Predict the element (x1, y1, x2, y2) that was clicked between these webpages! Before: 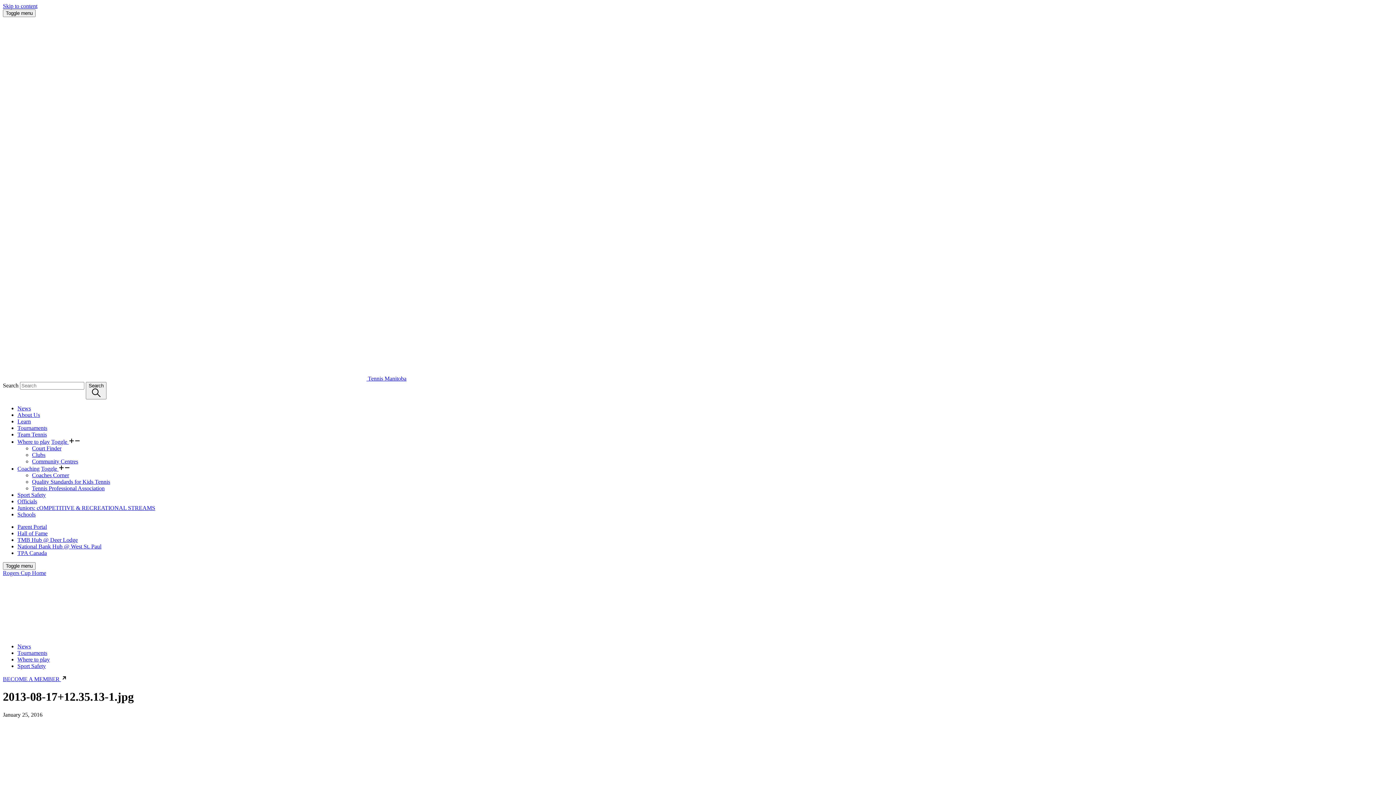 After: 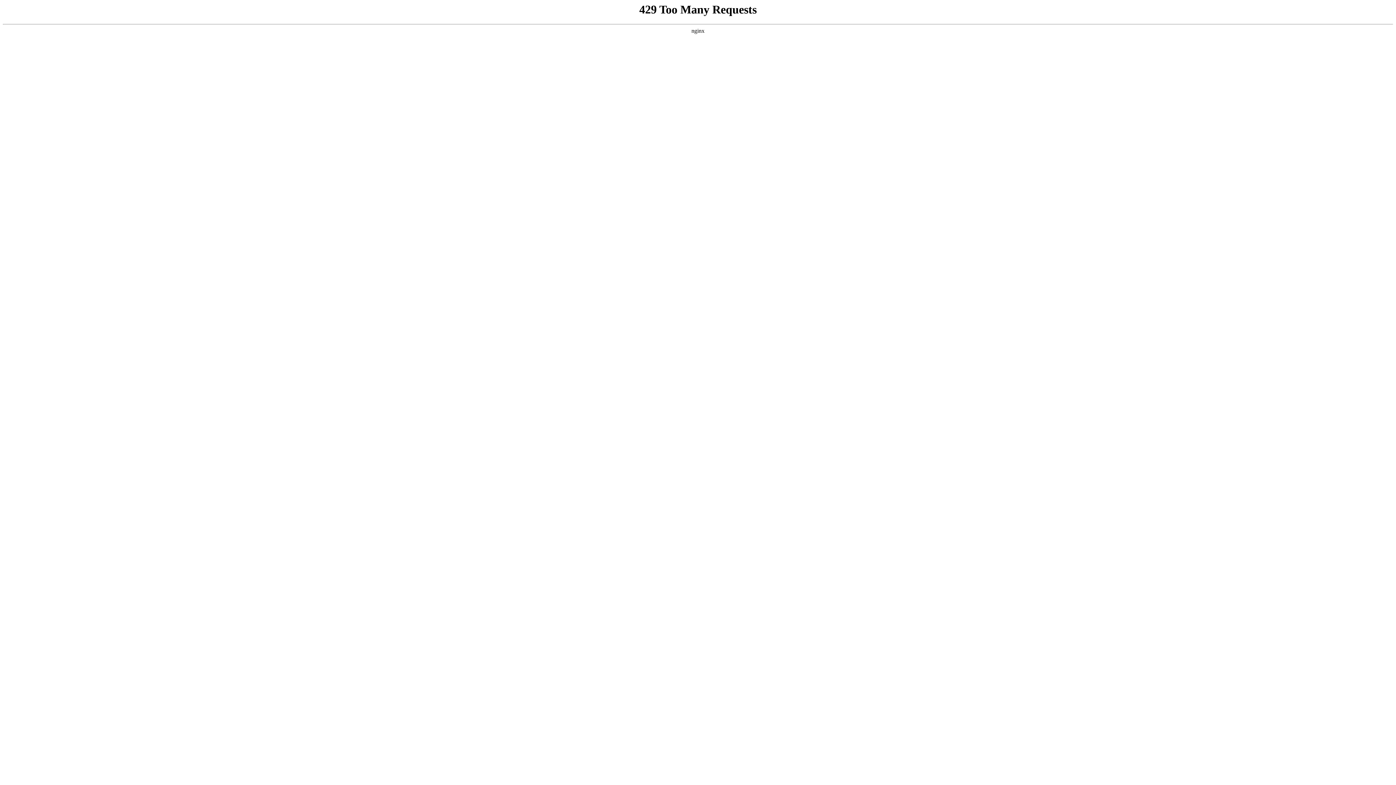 Action: bbox: (17, 438, 49, 445) label: Where to play